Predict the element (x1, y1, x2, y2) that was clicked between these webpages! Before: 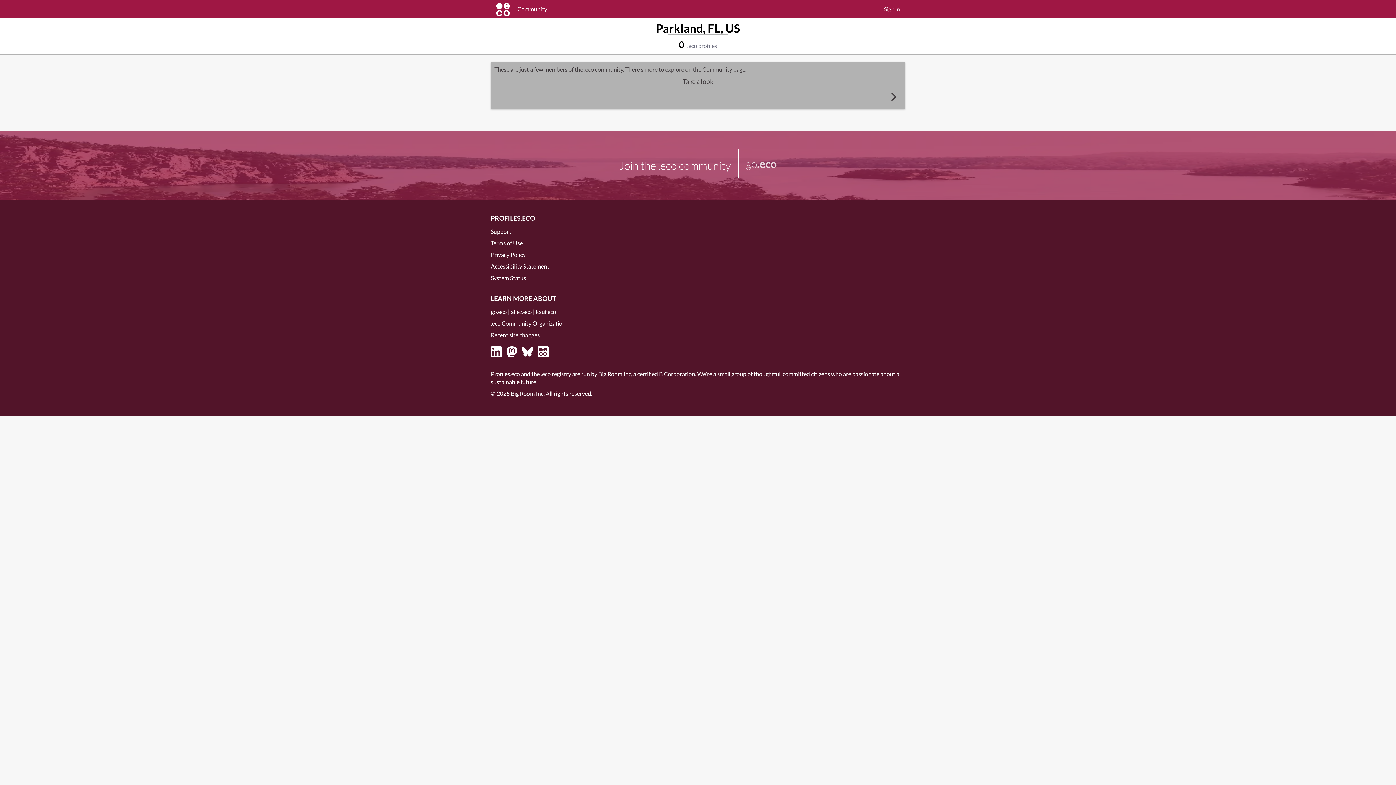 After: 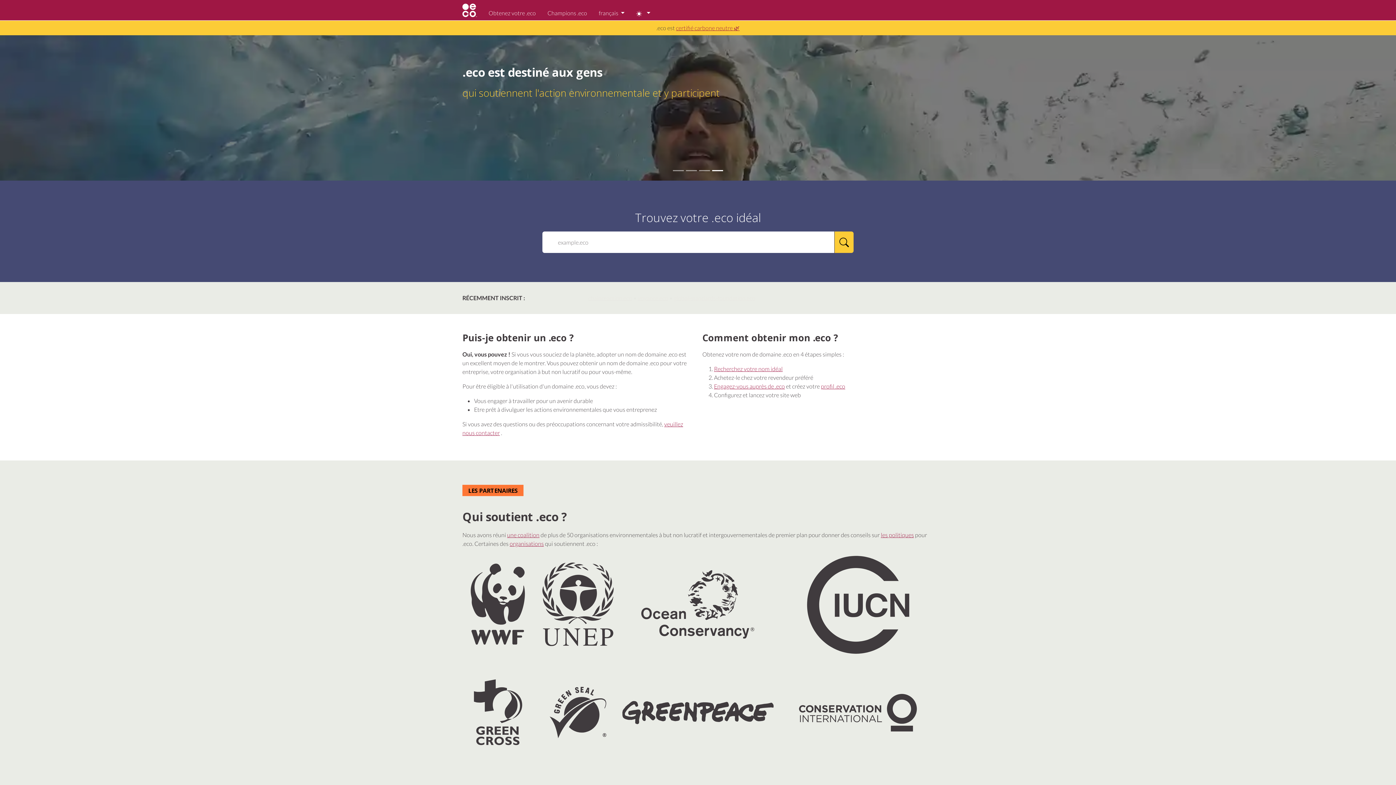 Action: label: allez.eco bbox: (510, 308, 532, 315)